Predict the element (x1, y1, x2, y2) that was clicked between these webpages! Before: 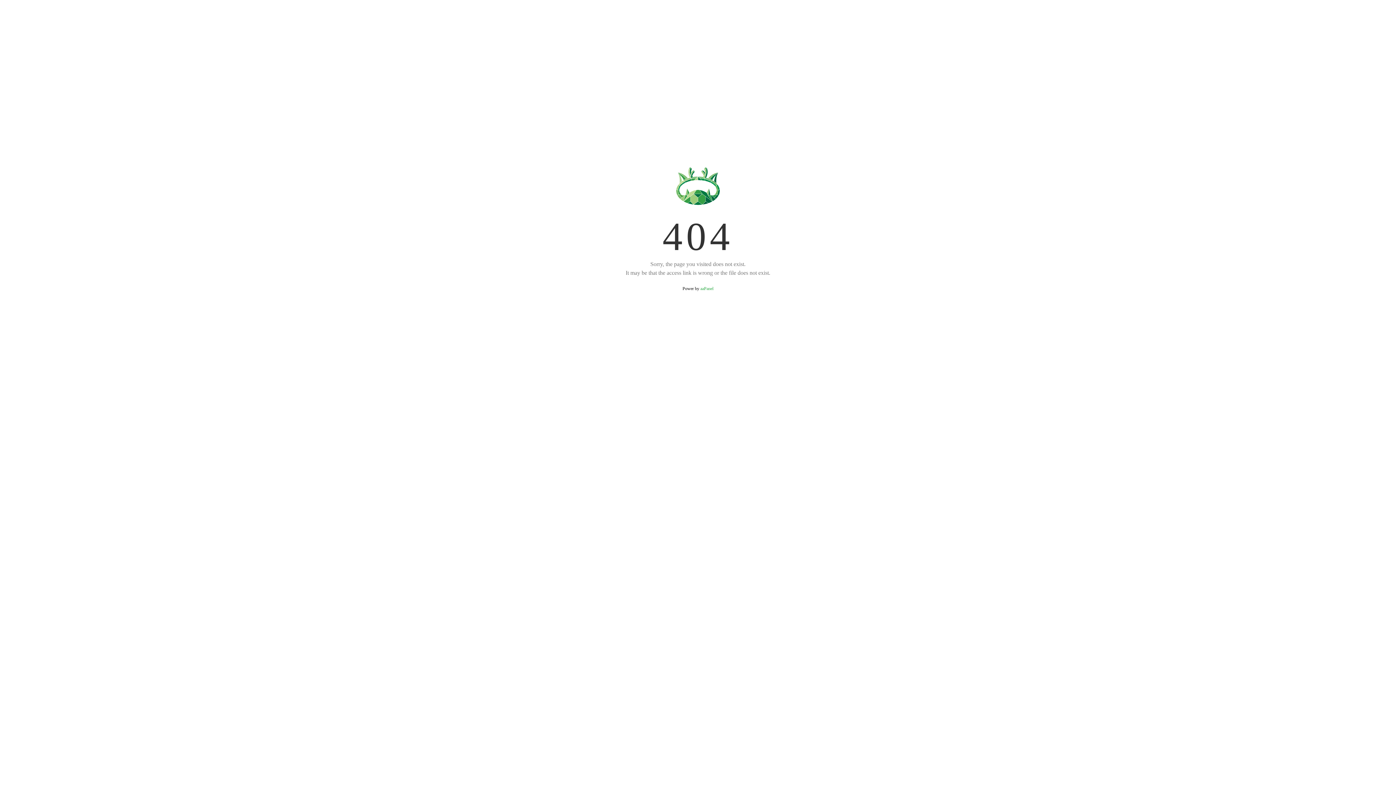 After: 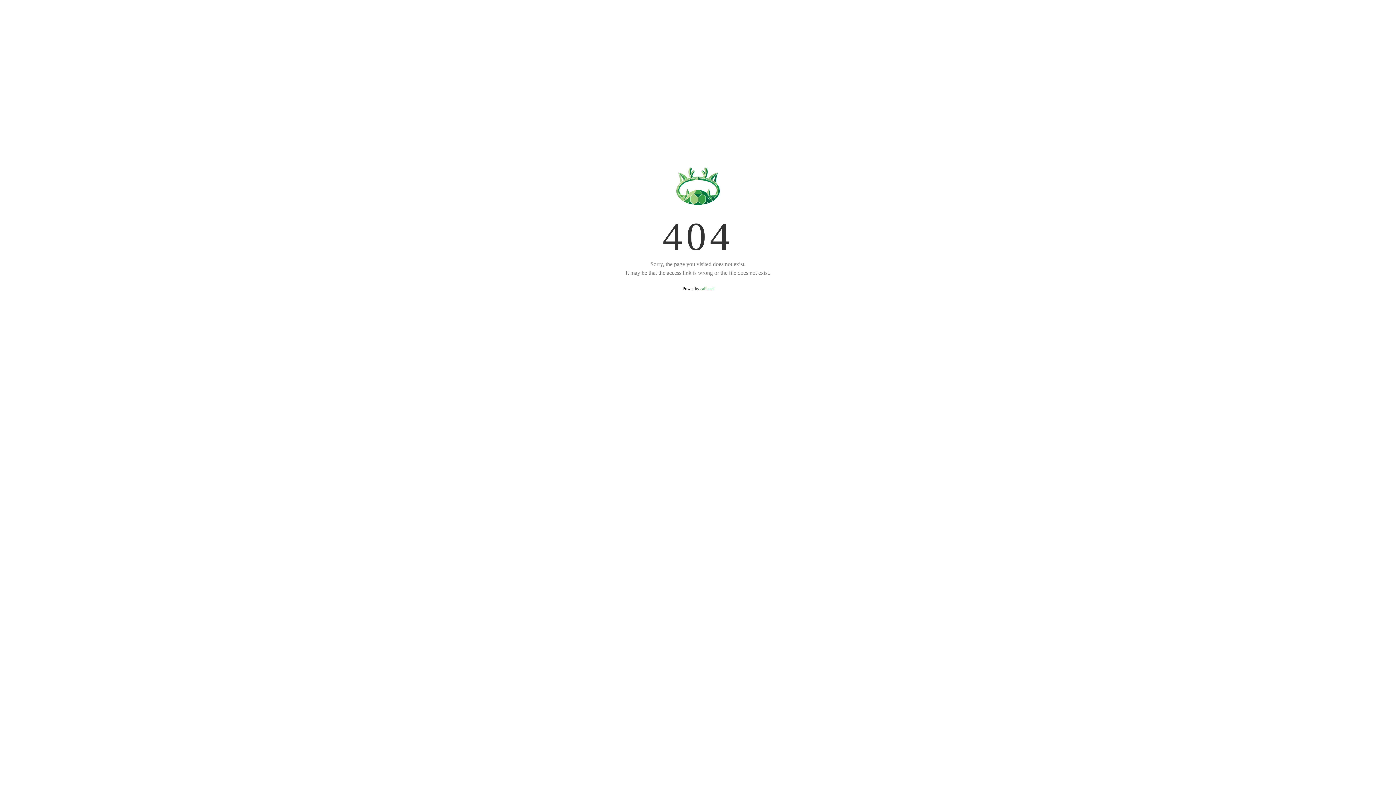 Action: bbox: (700, 286, 713, 291) label: aaPanel